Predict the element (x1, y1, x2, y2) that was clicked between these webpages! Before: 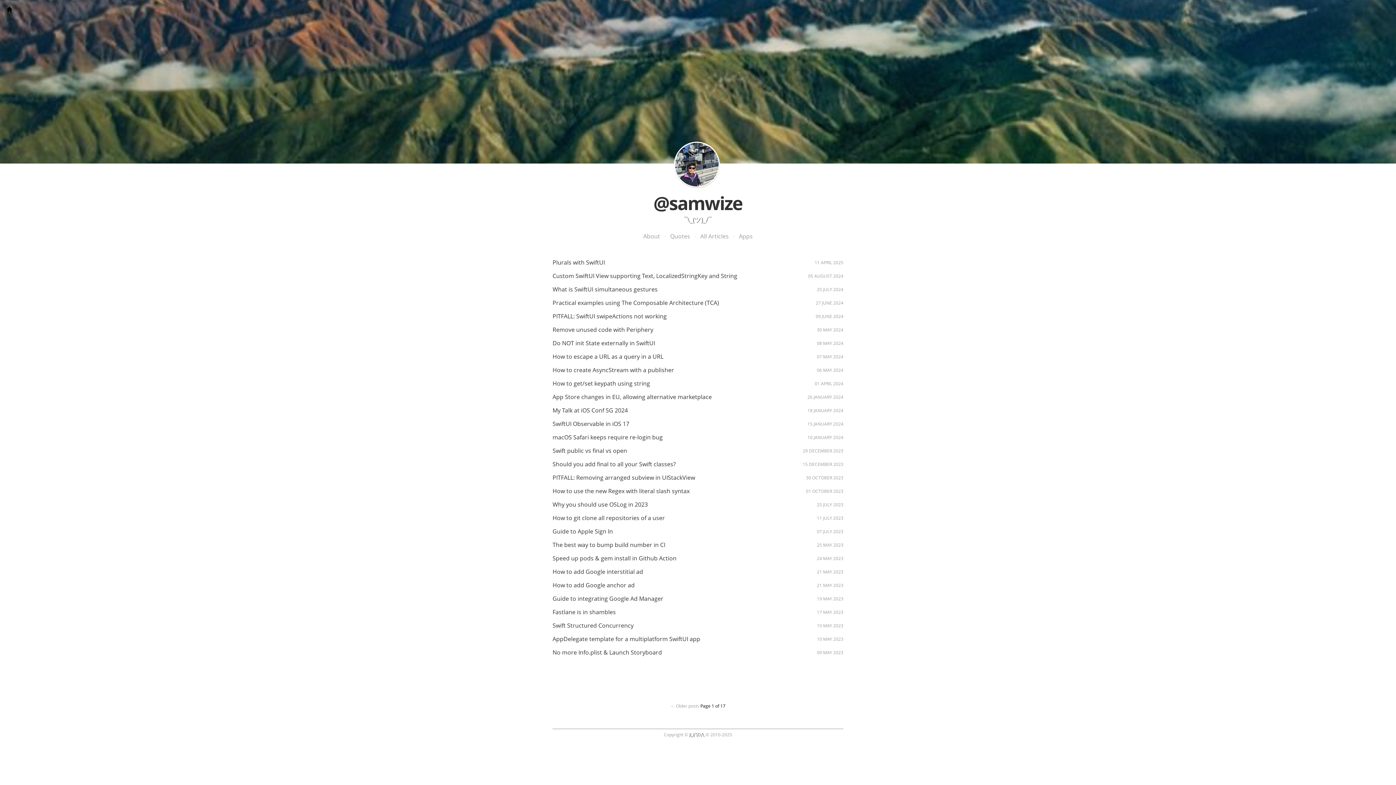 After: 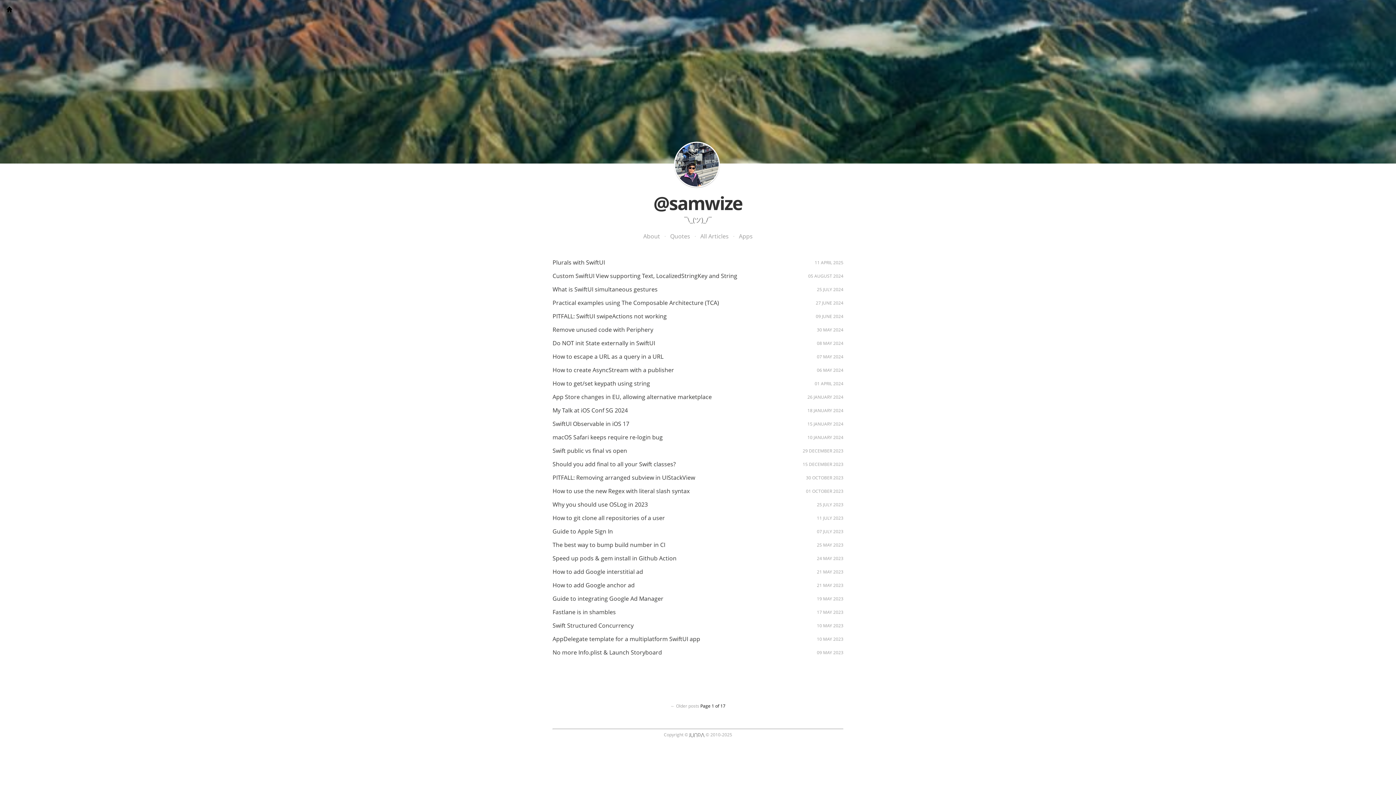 Action: bbox: (3, 3, 21, 21)